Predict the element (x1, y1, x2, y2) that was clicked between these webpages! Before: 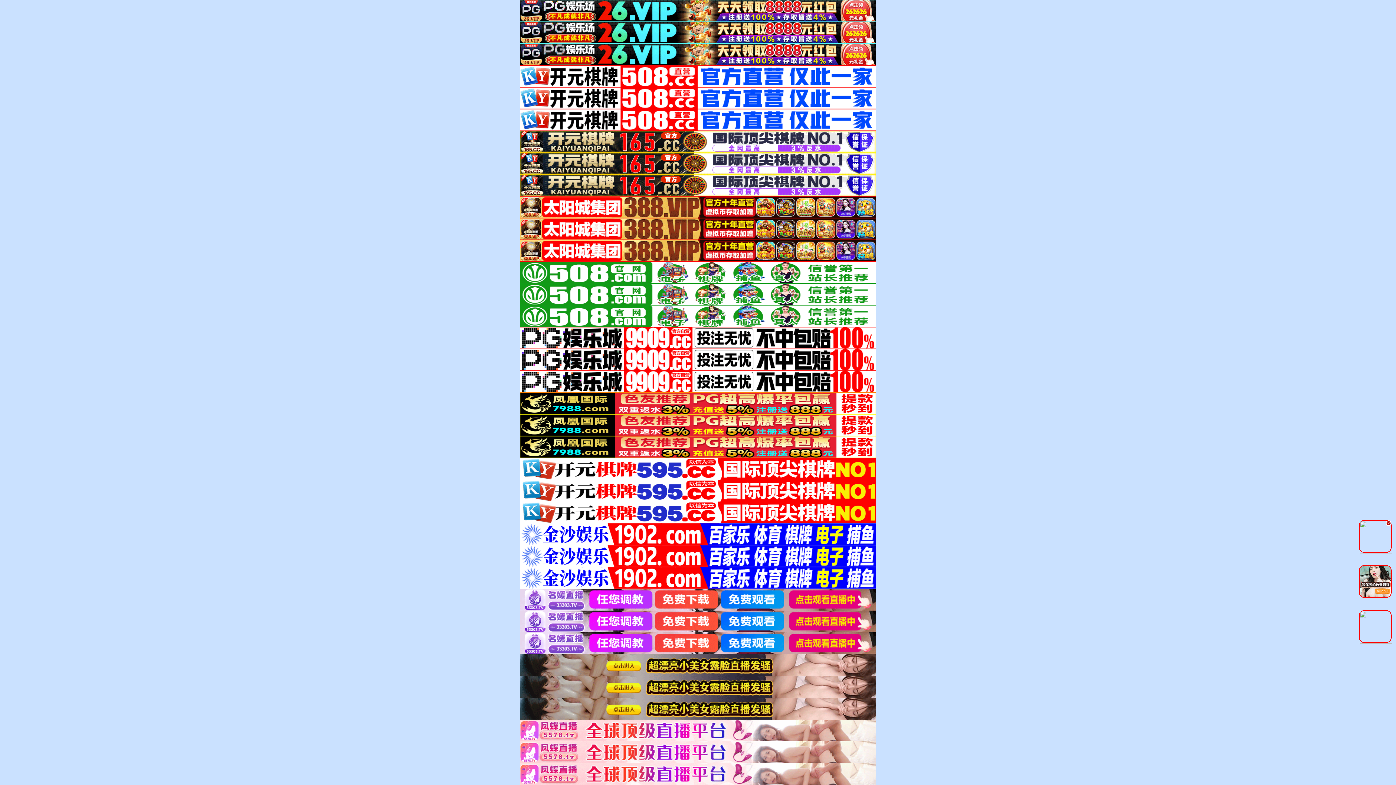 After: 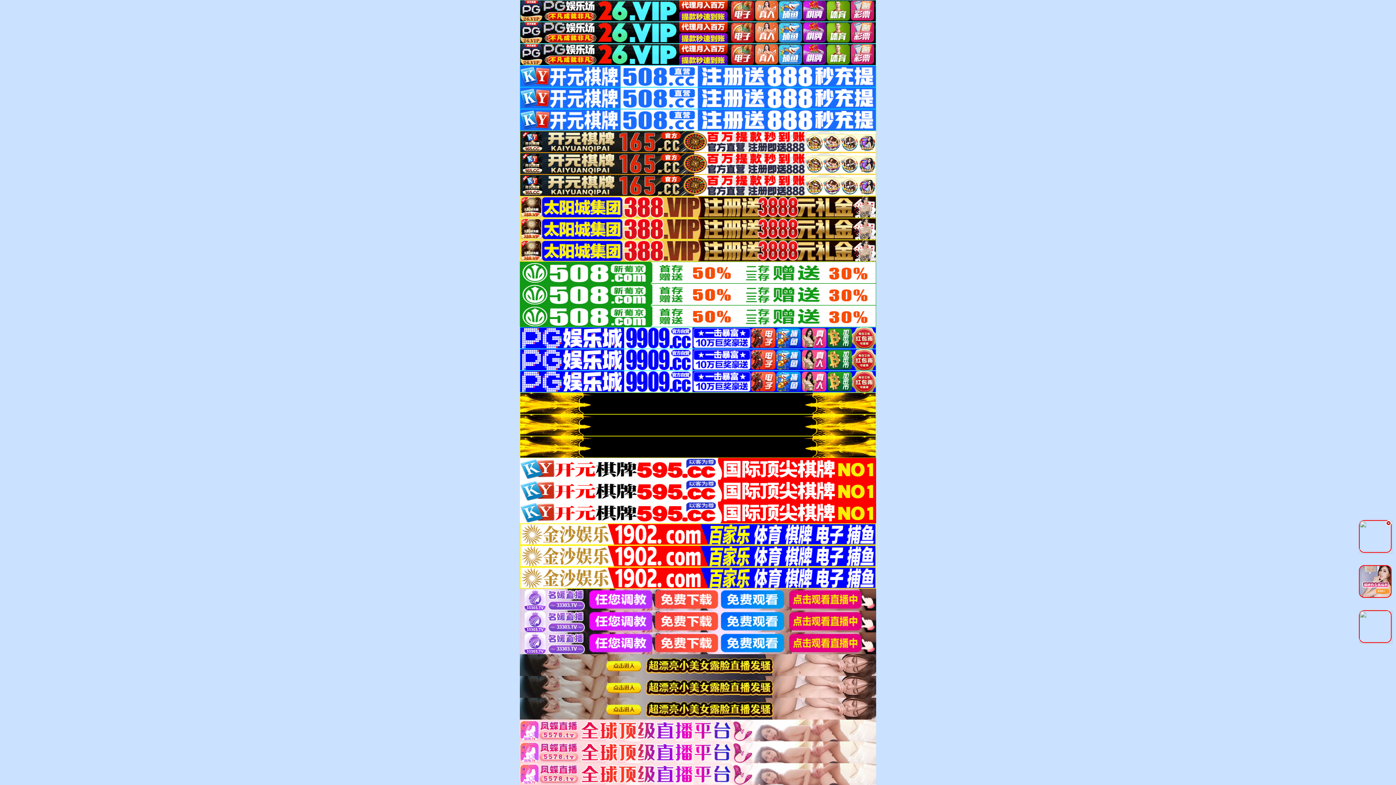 Action: bbox: (520, 727, 876, 733)